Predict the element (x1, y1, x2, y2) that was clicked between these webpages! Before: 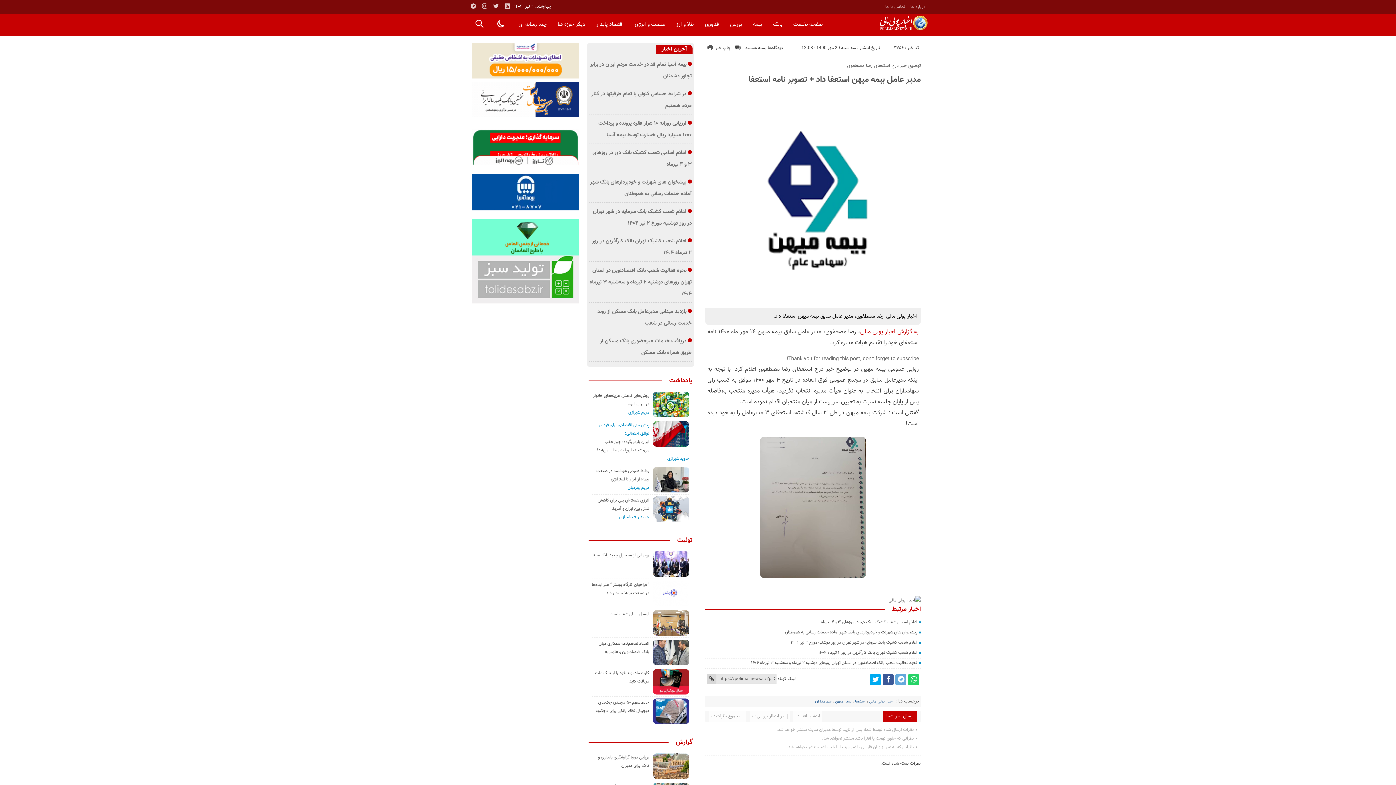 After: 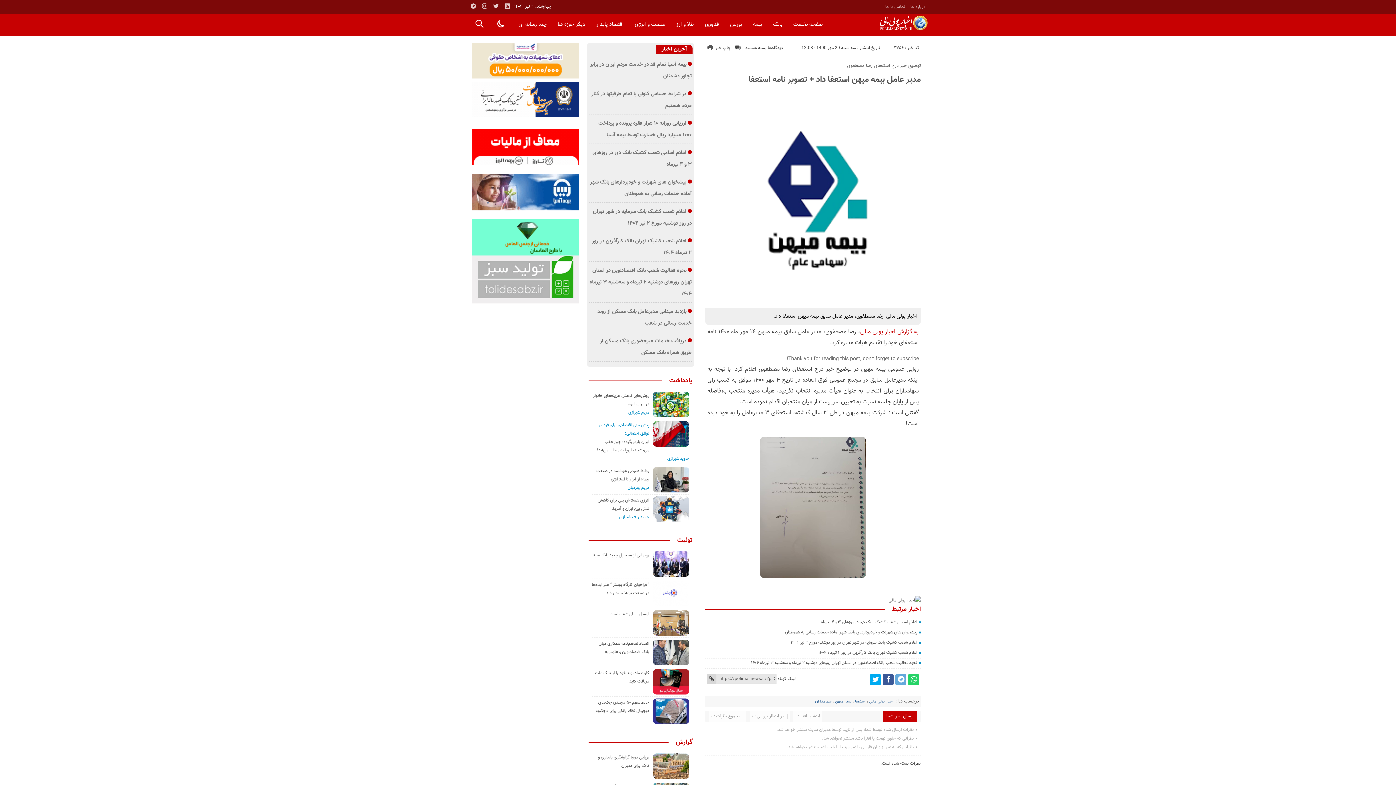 Action: bbox: (470, 112, 580, 119)